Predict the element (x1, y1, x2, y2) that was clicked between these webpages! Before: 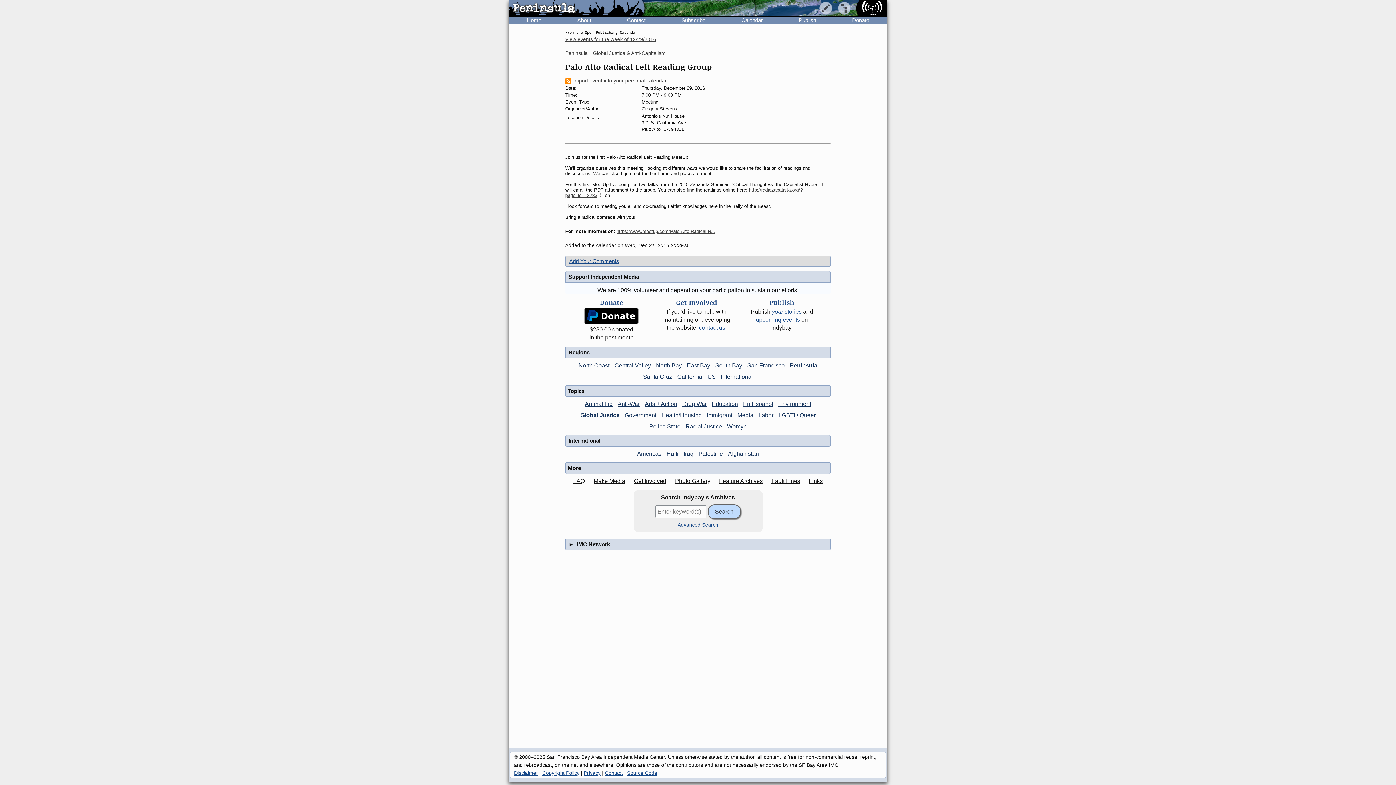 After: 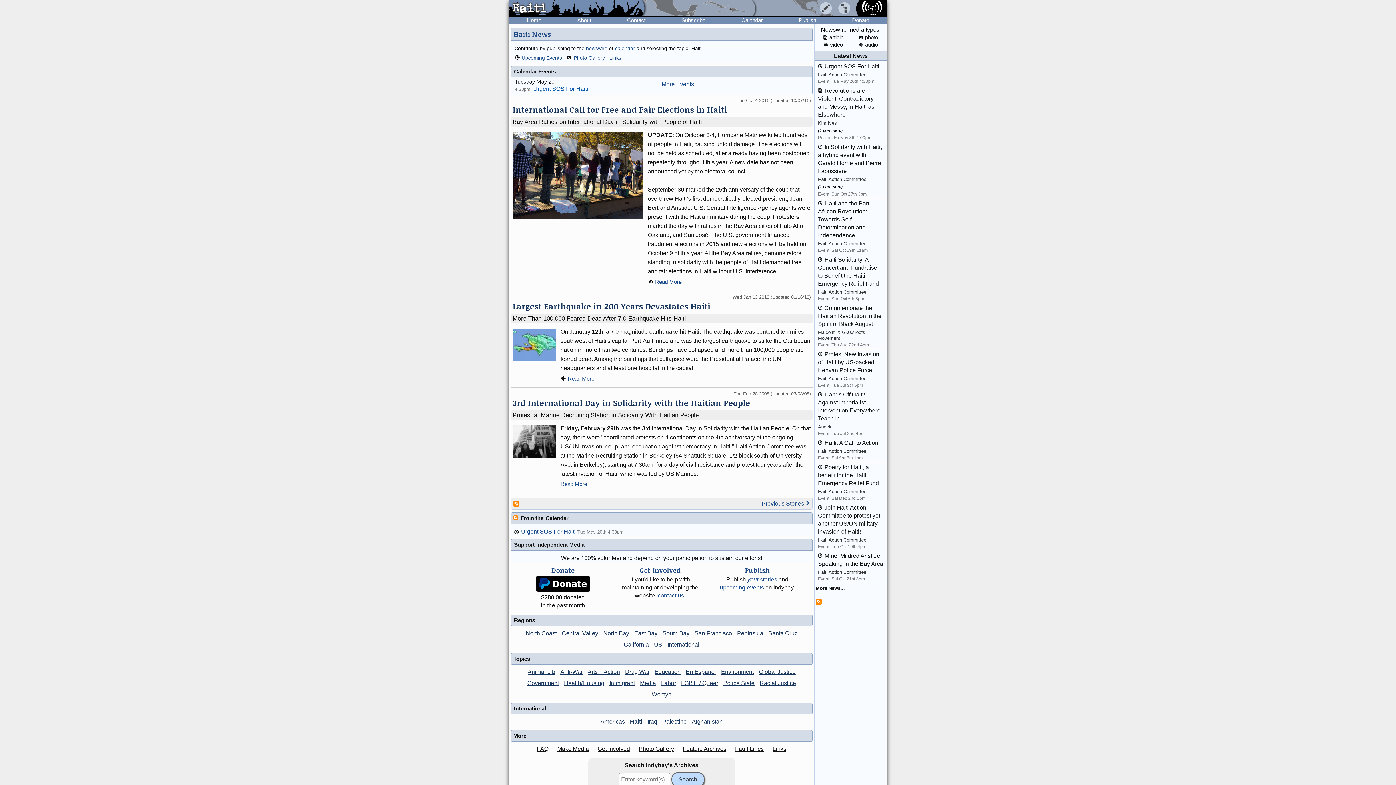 Action: label: Haiti bbox: (664, 450, 680, 456)